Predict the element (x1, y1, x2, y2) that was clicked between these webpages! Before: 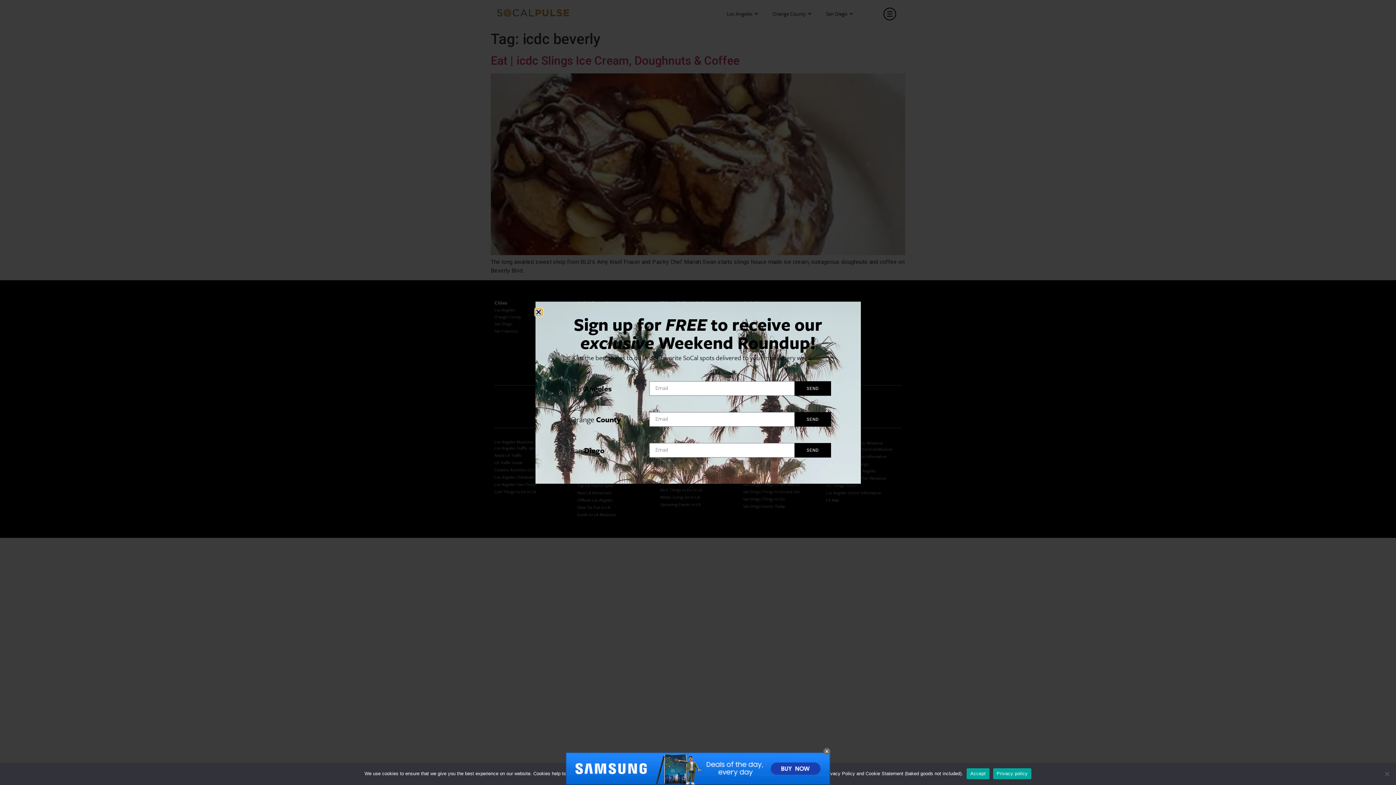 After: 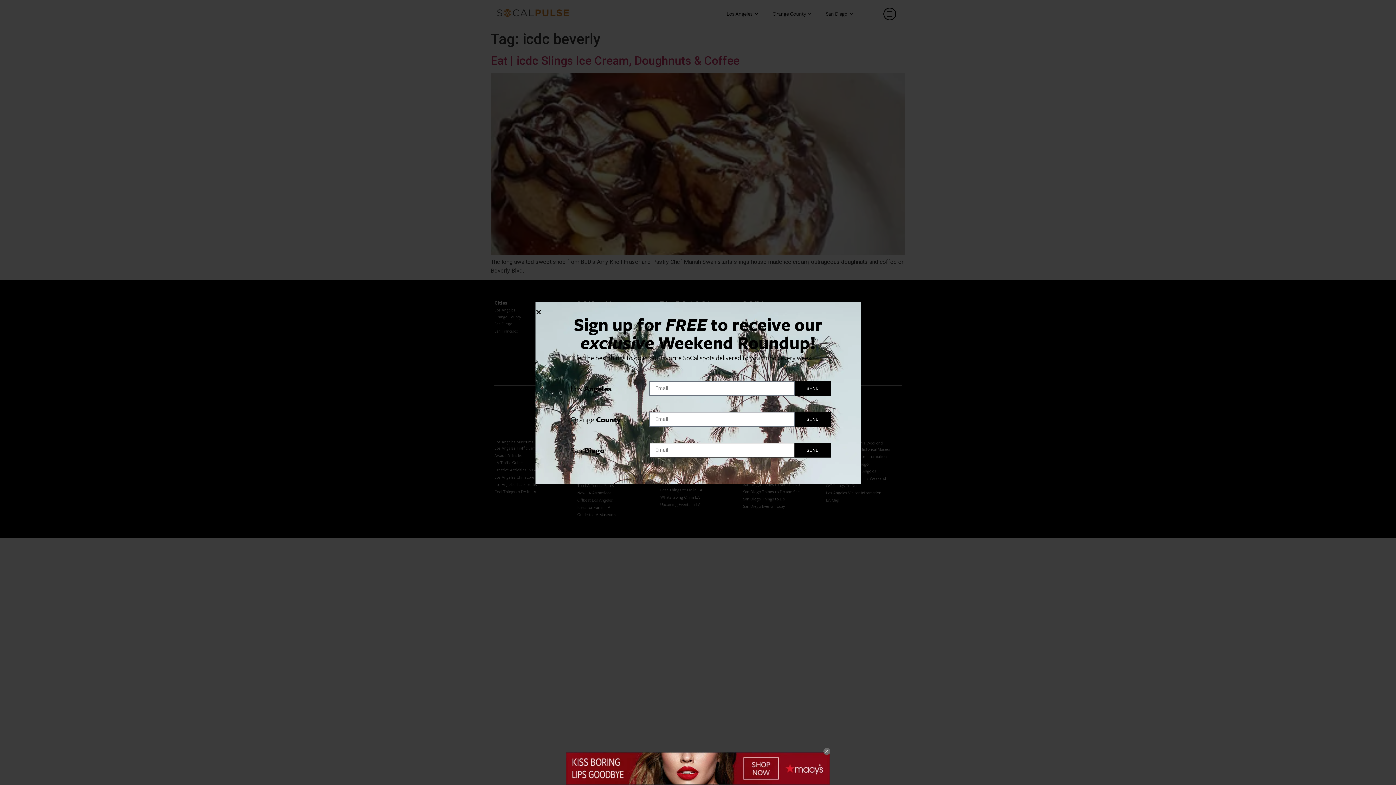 Action: label: SEND bbox: (794, 443, 831, 457)